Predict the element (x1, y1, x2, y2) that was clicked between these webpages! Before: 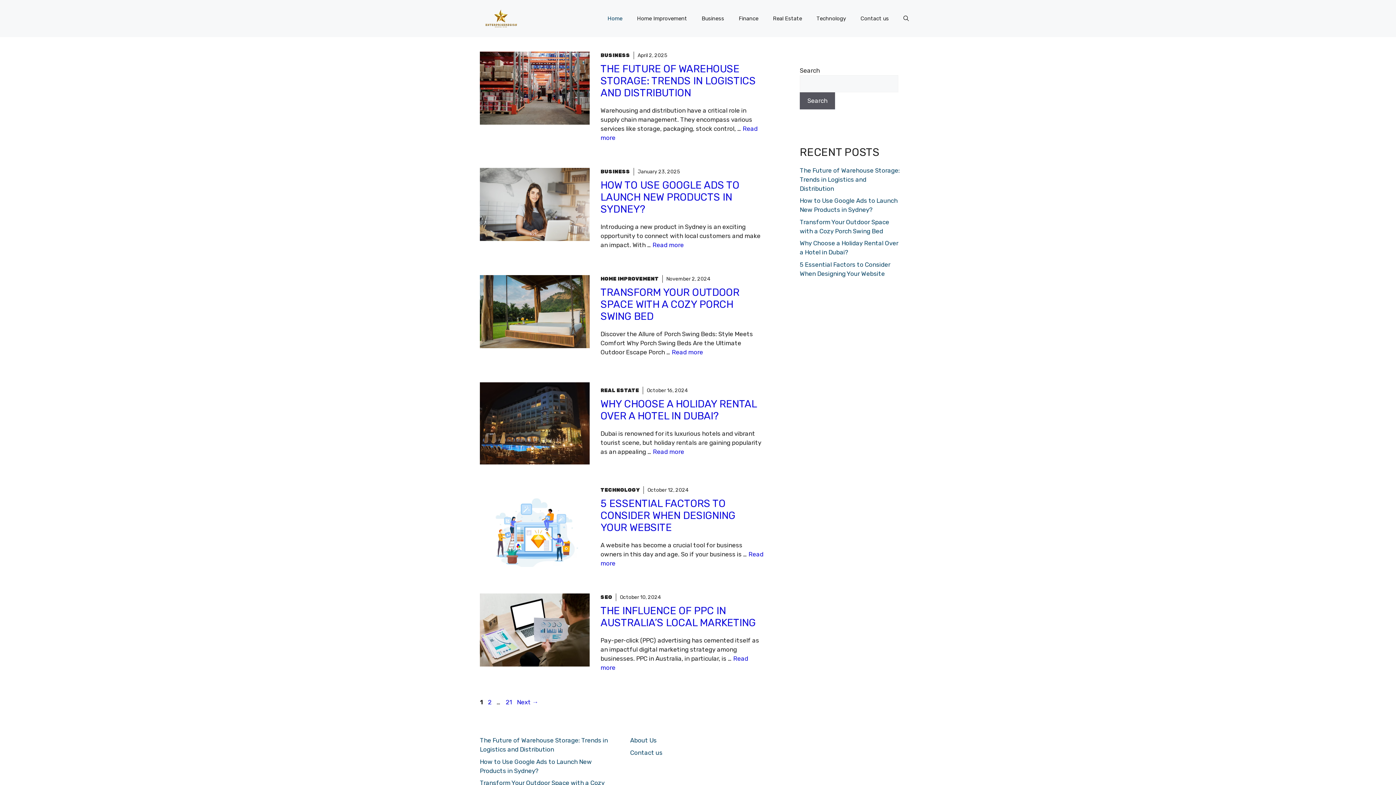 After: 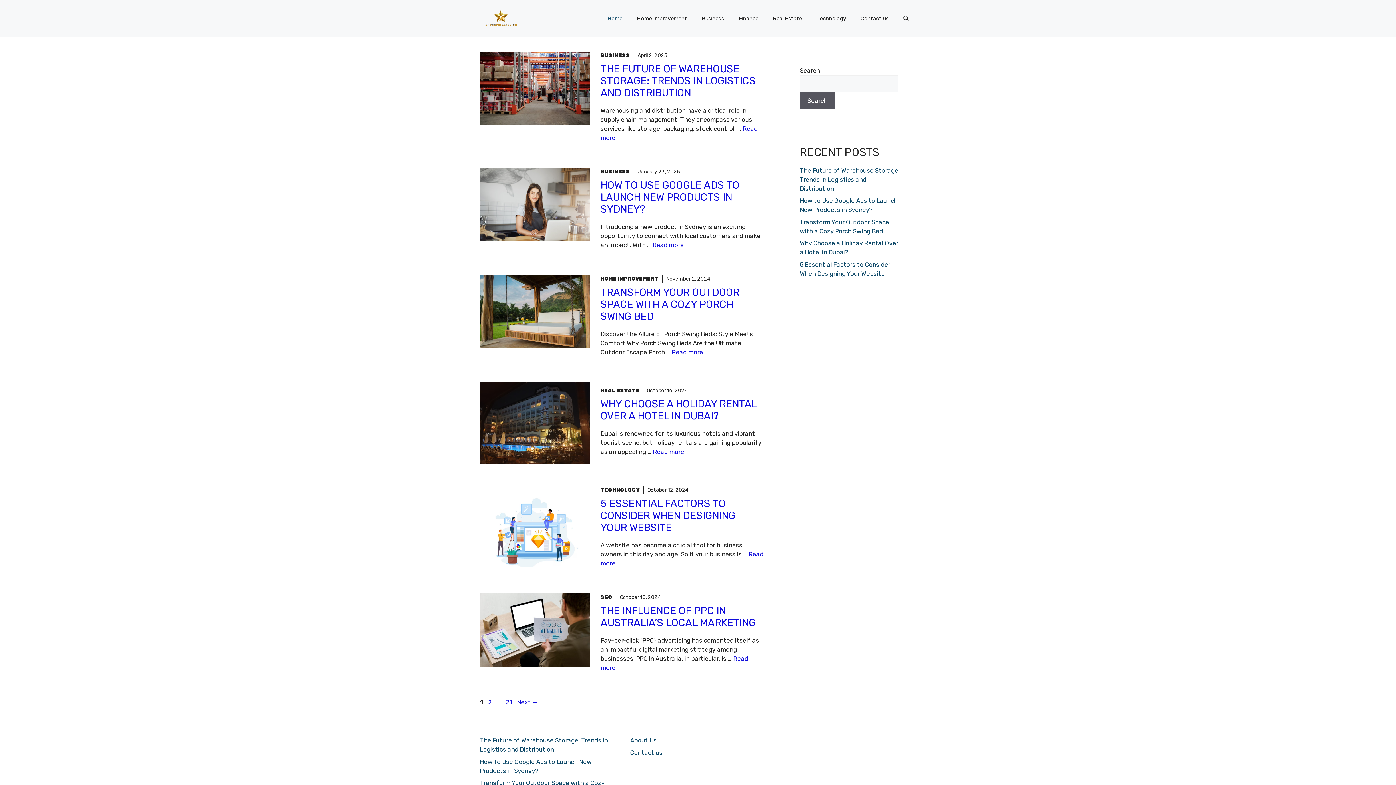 Action: bbox: (480, 14, 520, 21)